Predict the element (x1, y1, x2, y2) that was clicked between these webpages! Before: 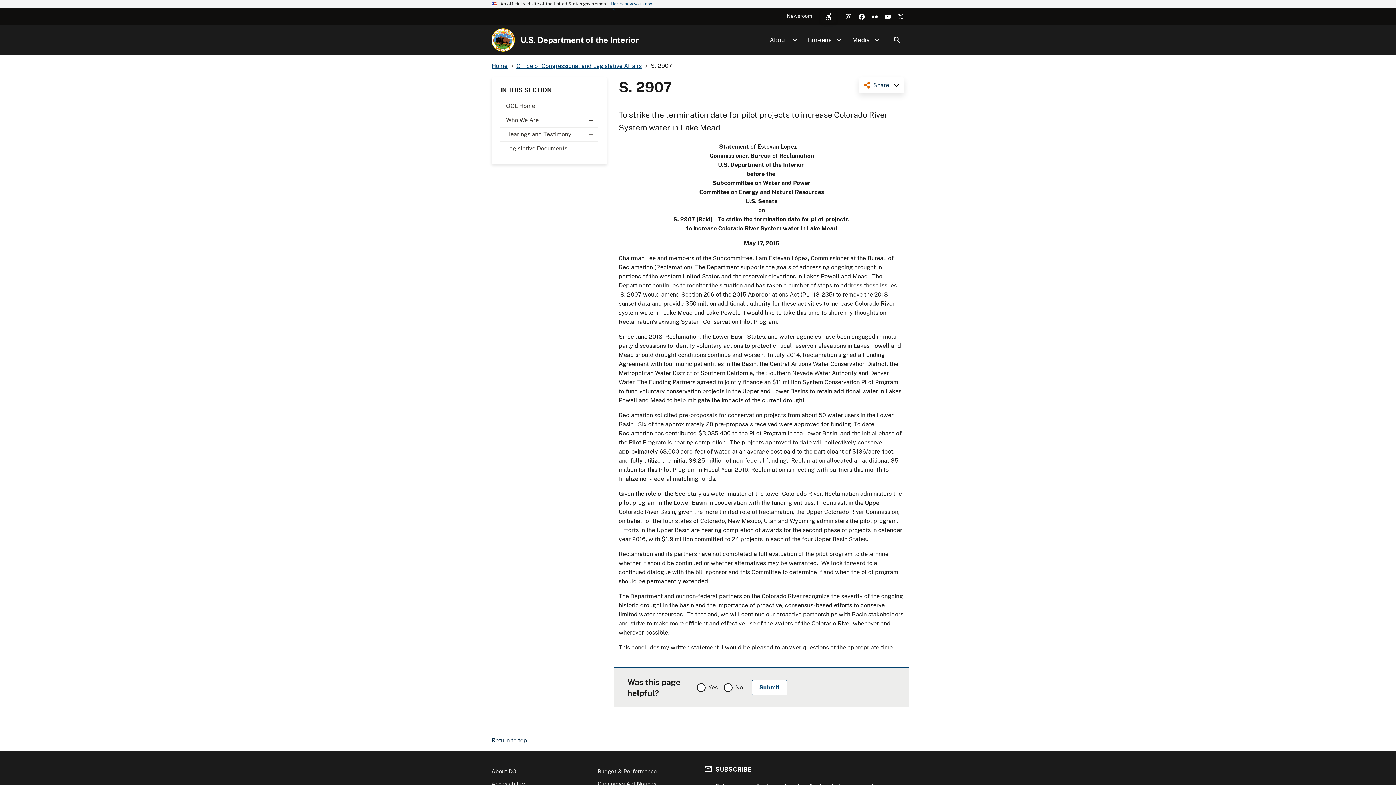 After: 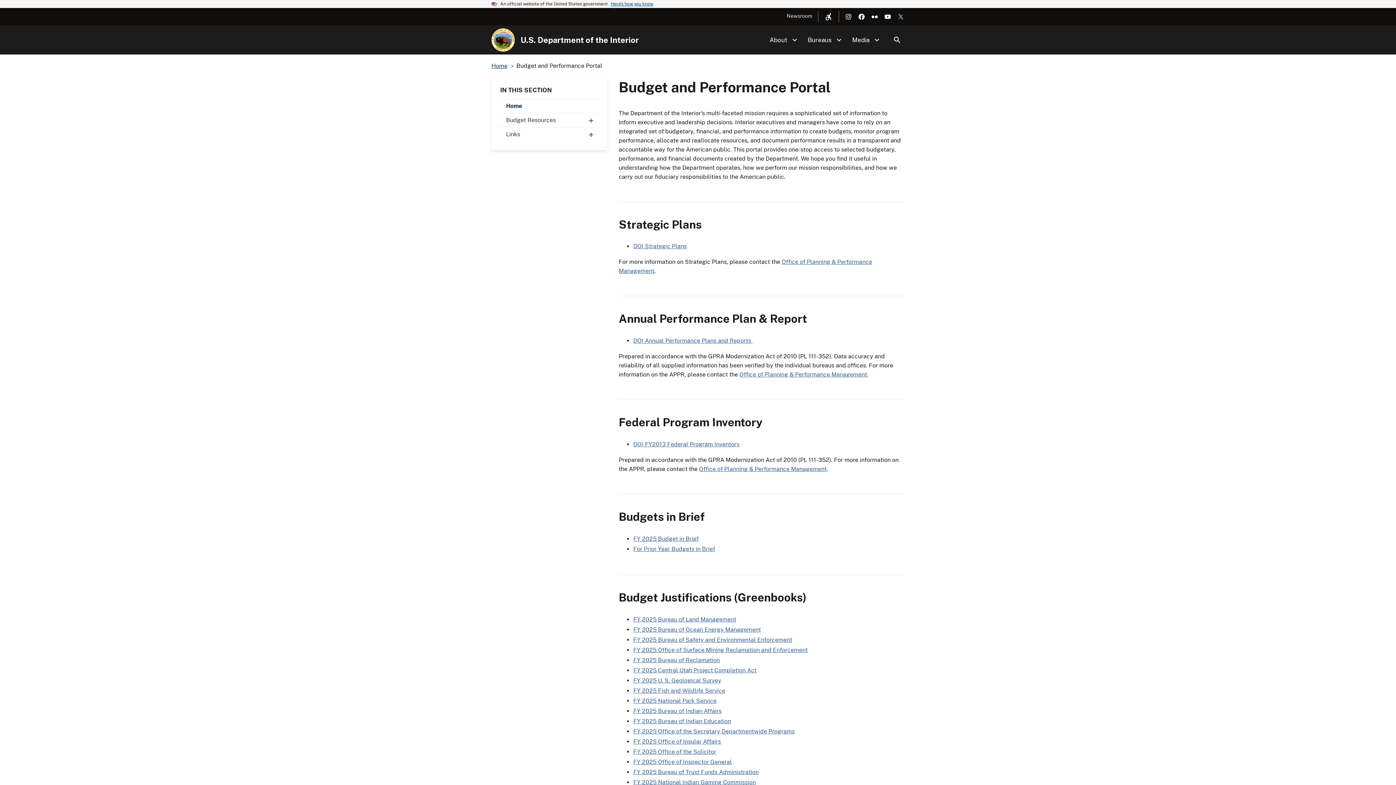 Action: label: Budget & Performance bbox: (597, 768, 657, 774)